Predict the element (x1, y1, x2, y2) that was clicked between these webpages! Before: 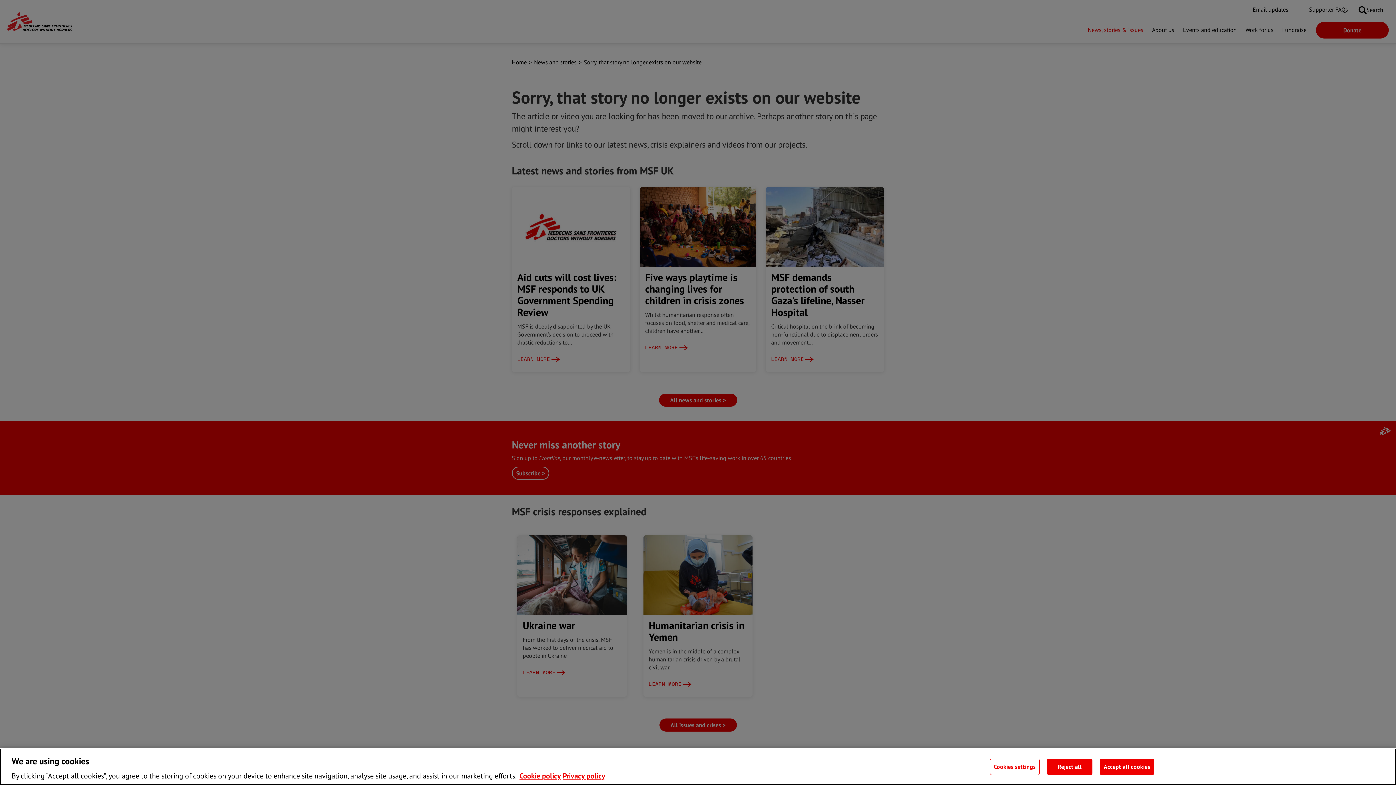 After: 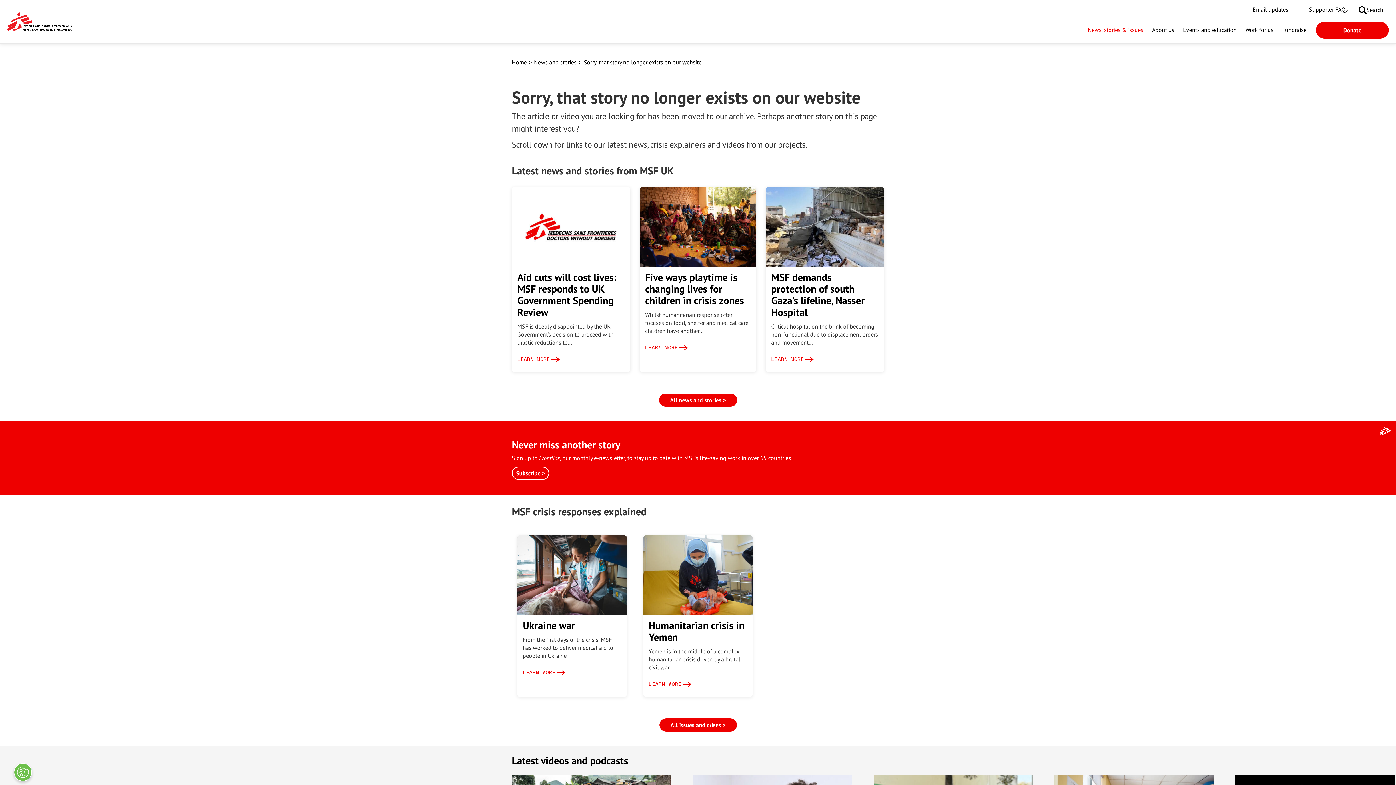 Action: label: Reject all bbox: (1047, 758, 1092, 775)